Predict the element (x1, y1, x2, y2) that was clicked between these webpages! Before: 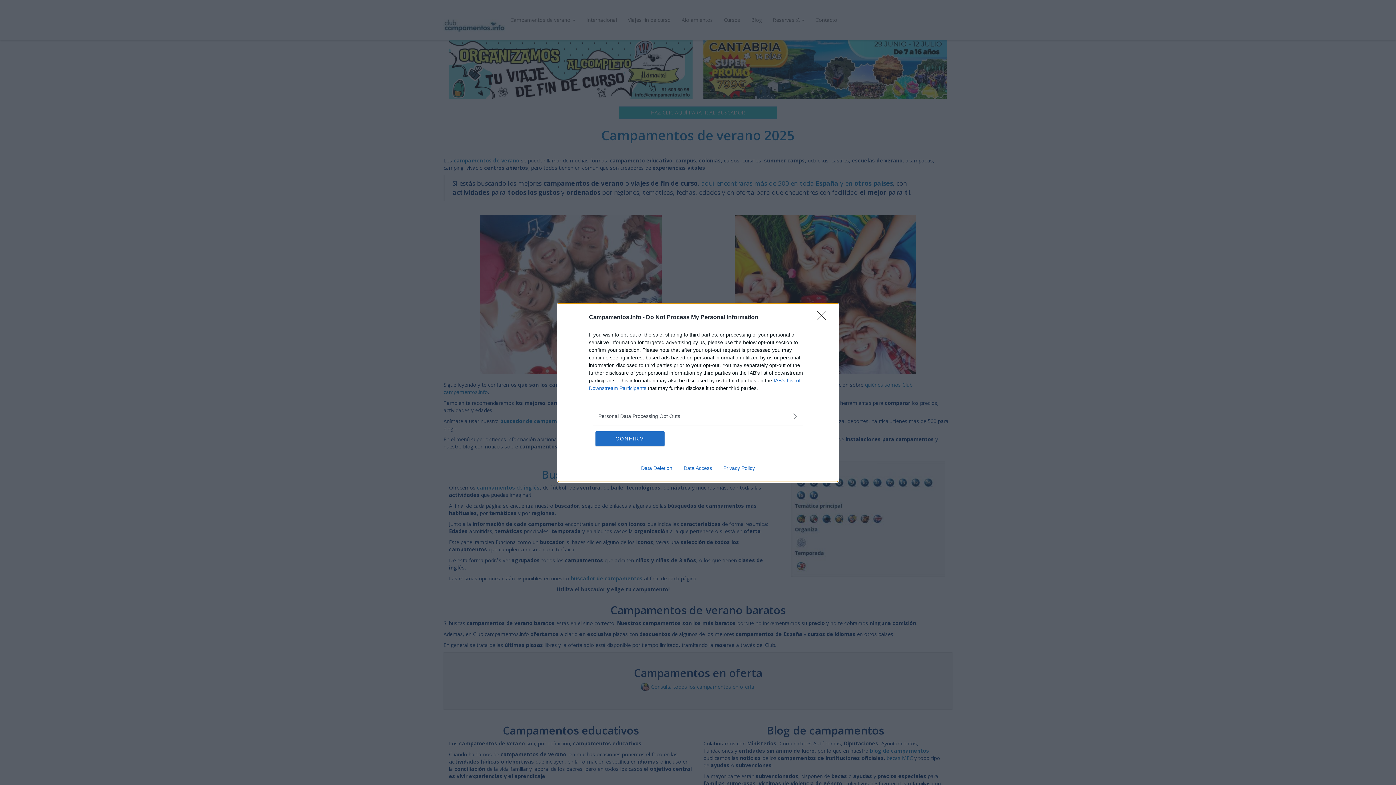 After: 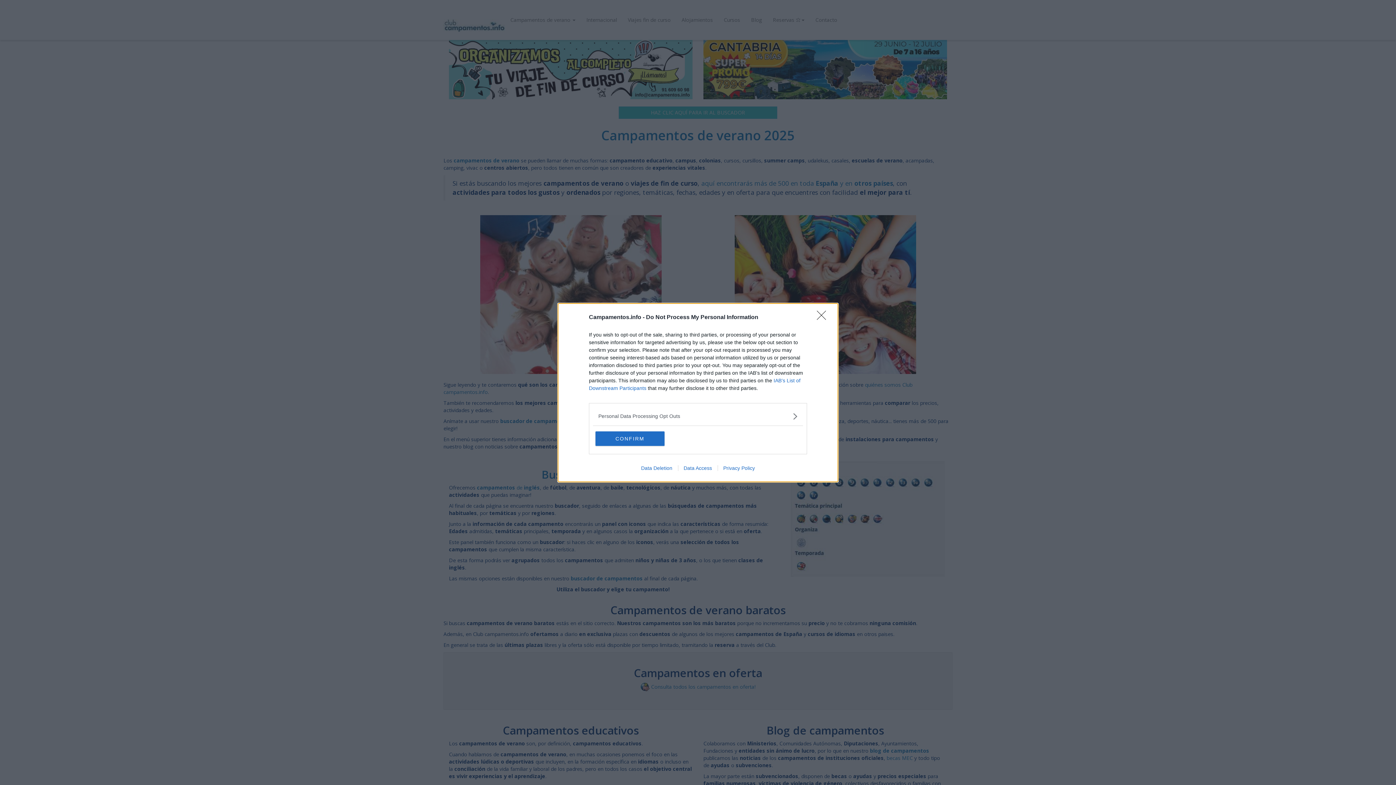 Action: label: Privacy Policy bbox: (717, 465, 760, 471)